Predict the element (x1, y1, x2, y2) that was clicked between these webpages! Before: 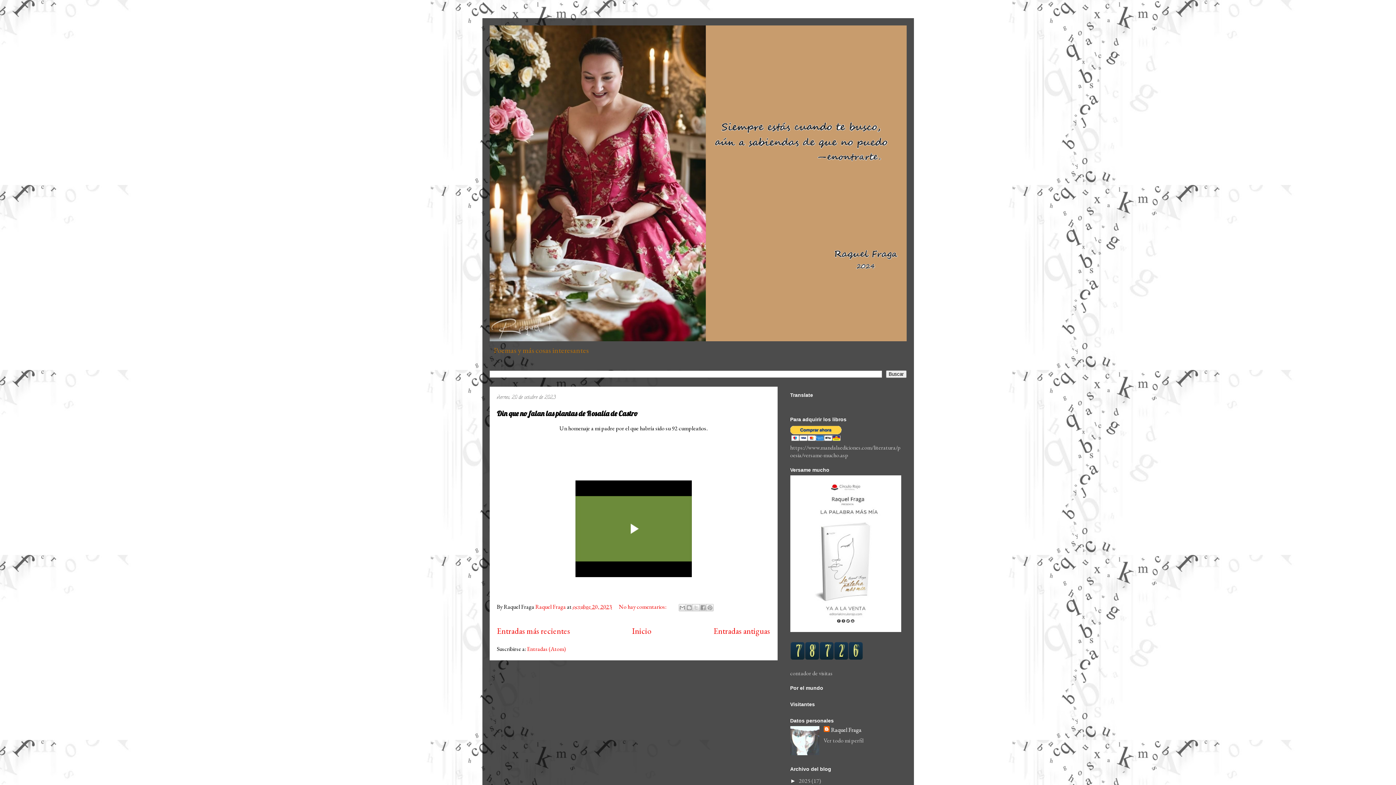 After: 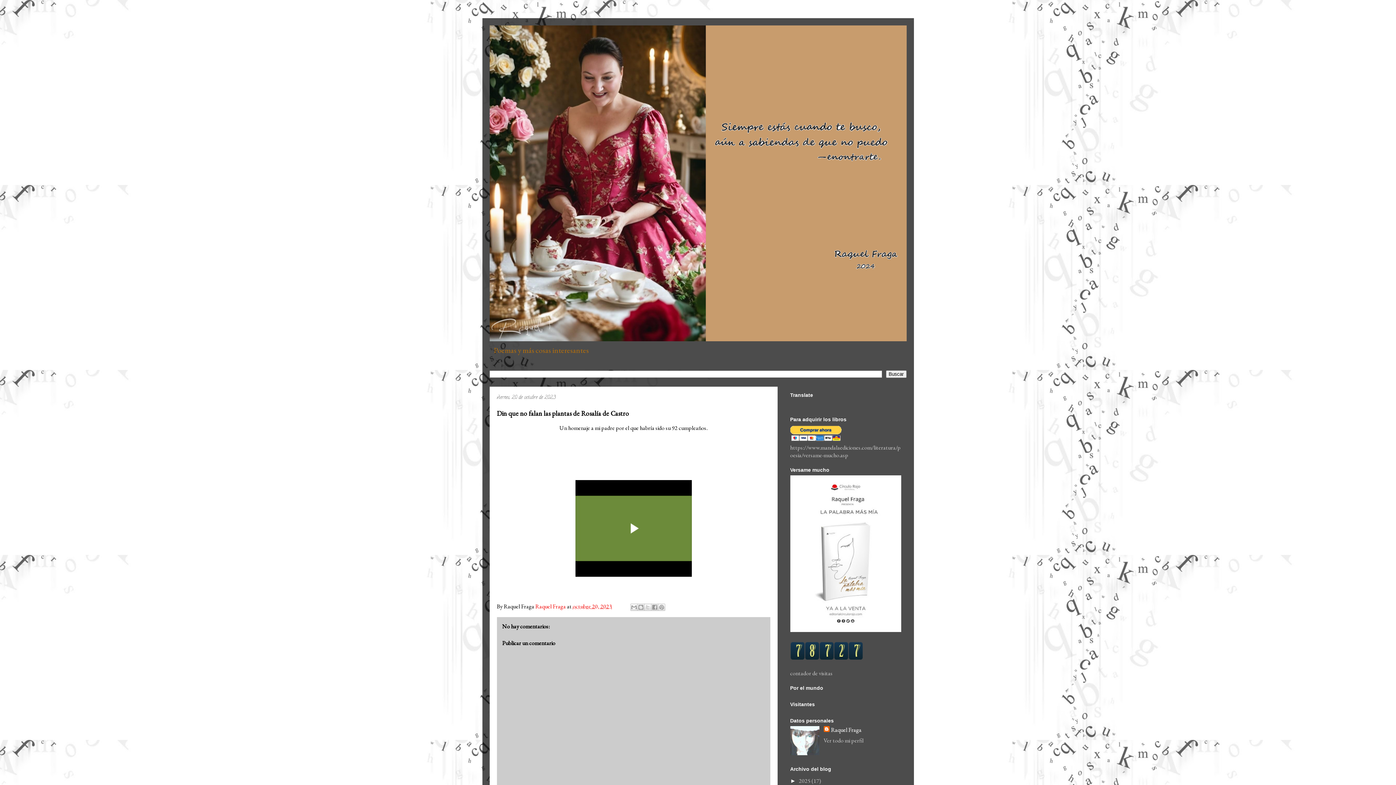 Action: label: octubre 20, 2023 bbox: (572, 603, 612, 610)